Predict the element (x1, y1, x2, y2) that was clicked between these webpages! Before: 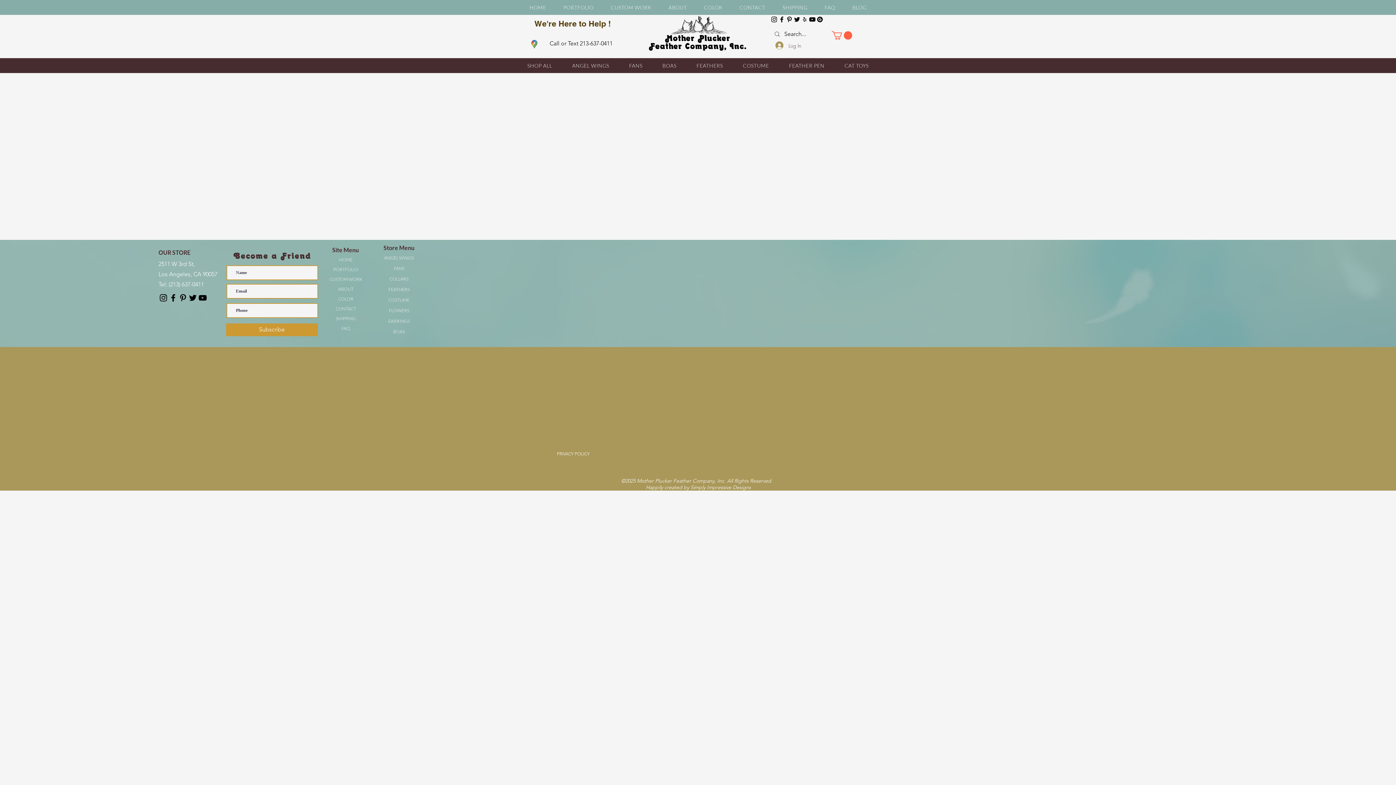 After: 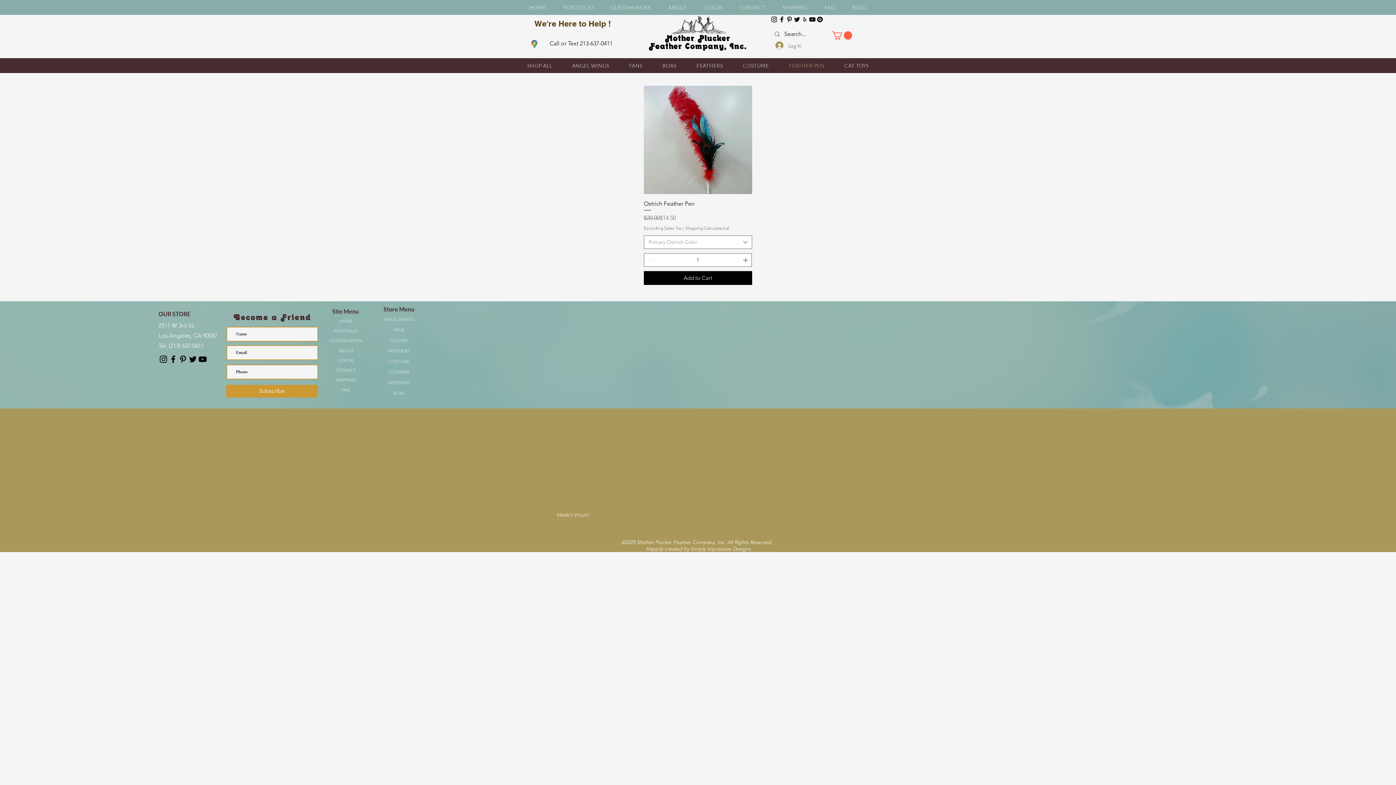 Action: label: FEATHER PEN bbox: (781, 58, 832, 72)